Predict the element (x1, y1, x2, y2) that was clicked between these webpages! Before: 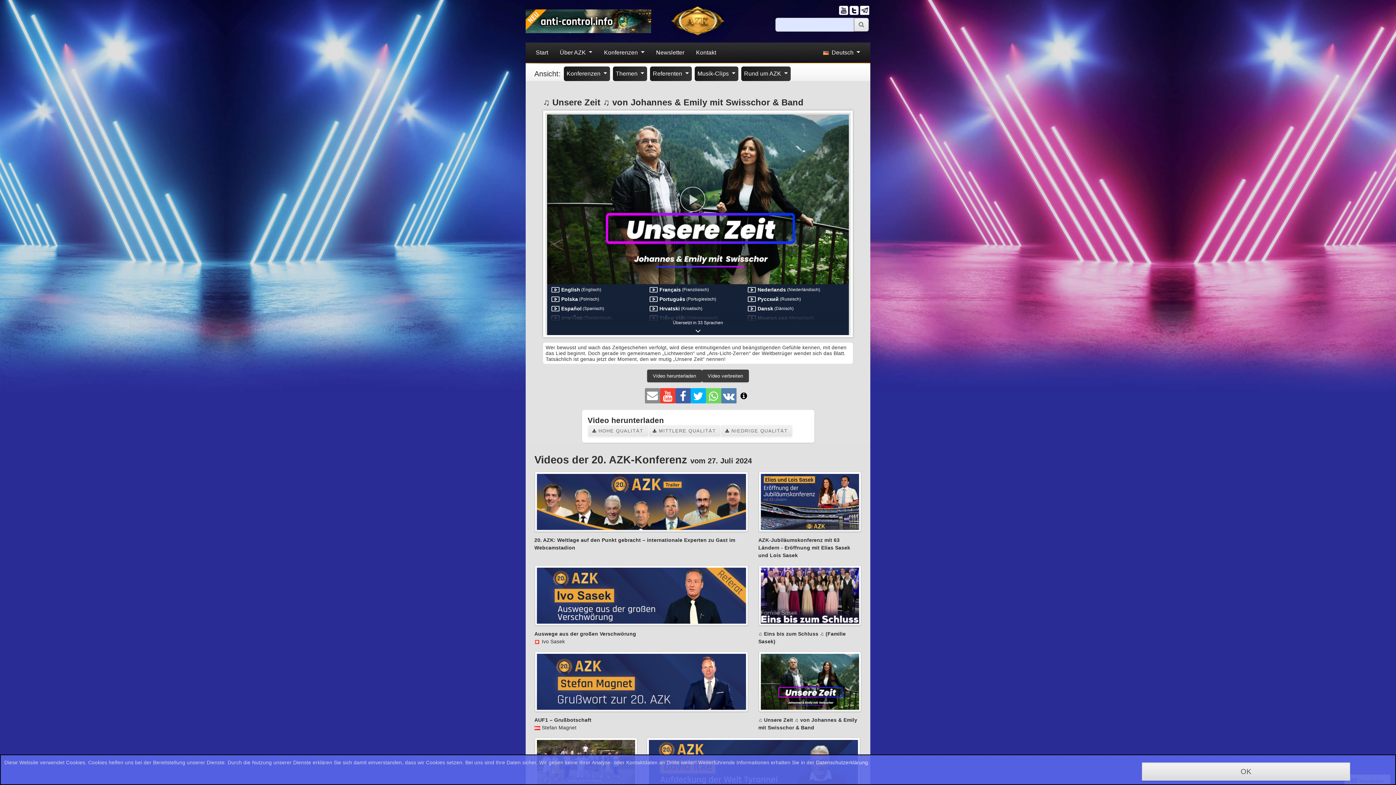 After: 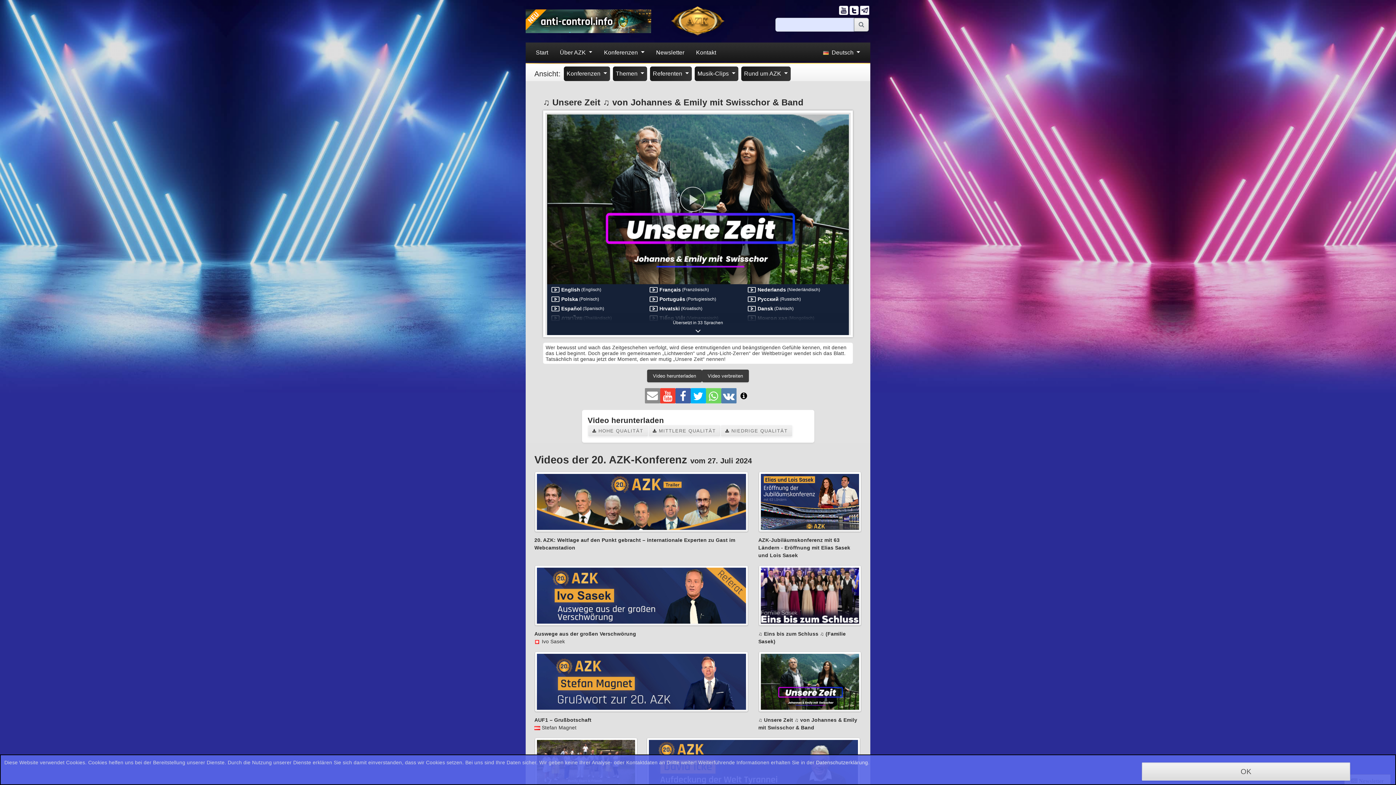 Action: bbox: (690, 388, 706, 403)